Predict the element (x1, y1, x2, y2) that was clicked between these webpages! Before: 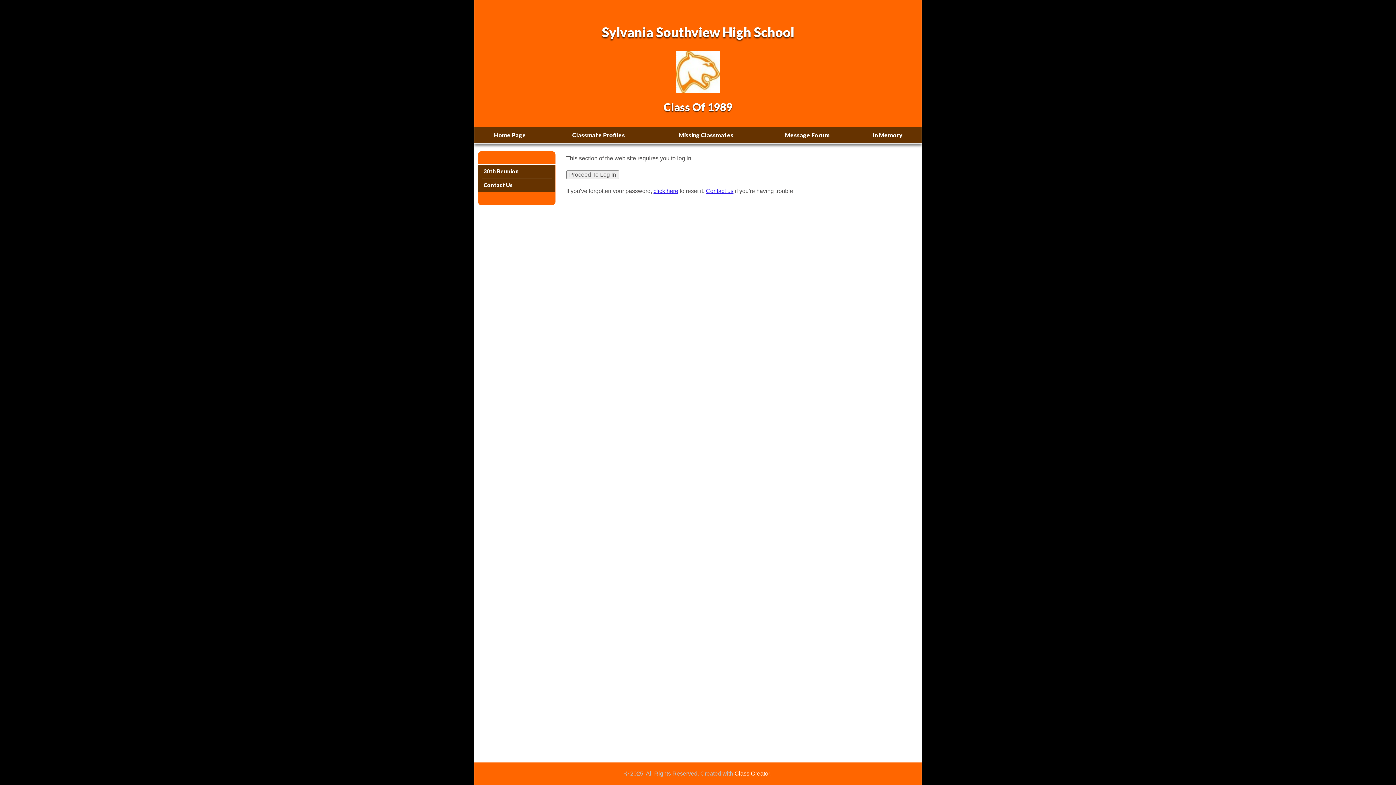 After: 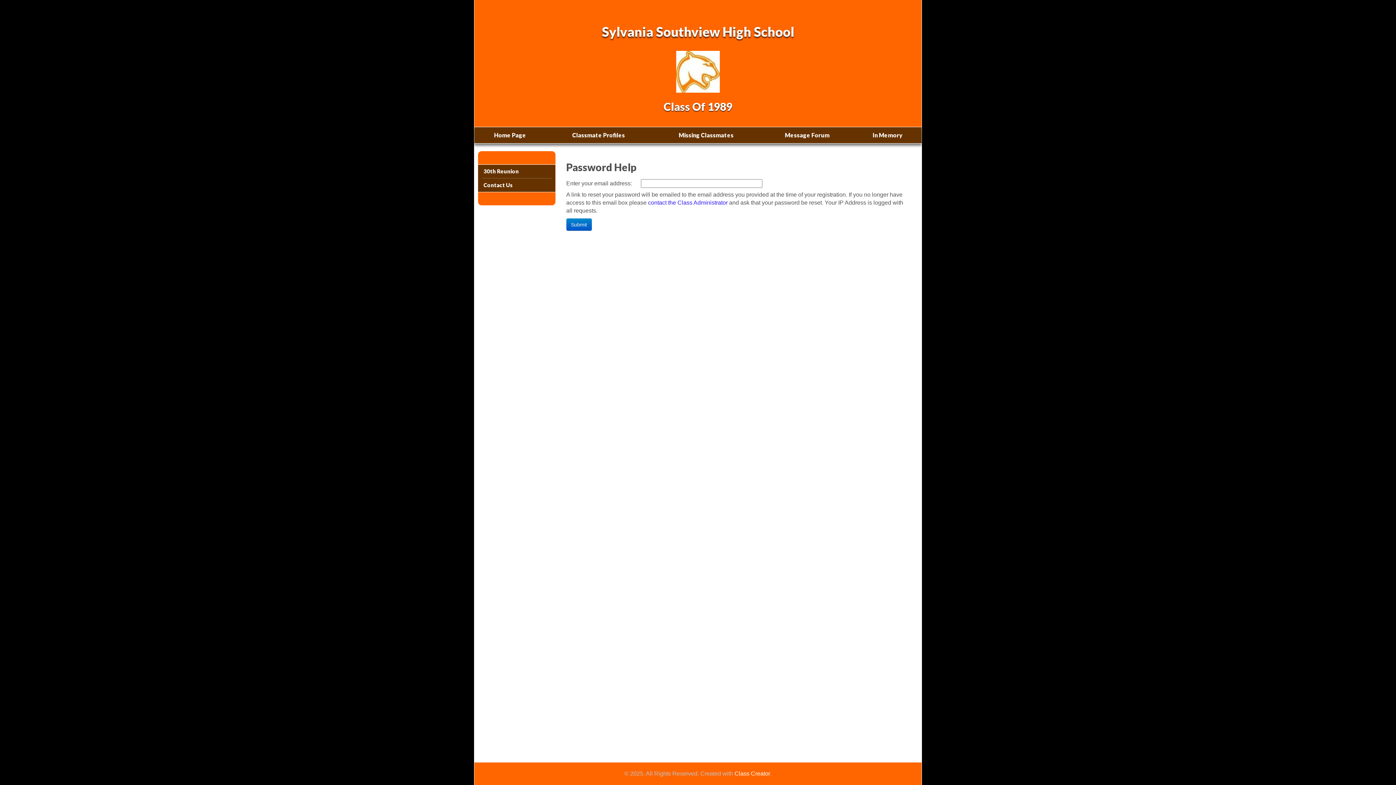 Action: label: click here bbox: (653, 188, 678, 194)